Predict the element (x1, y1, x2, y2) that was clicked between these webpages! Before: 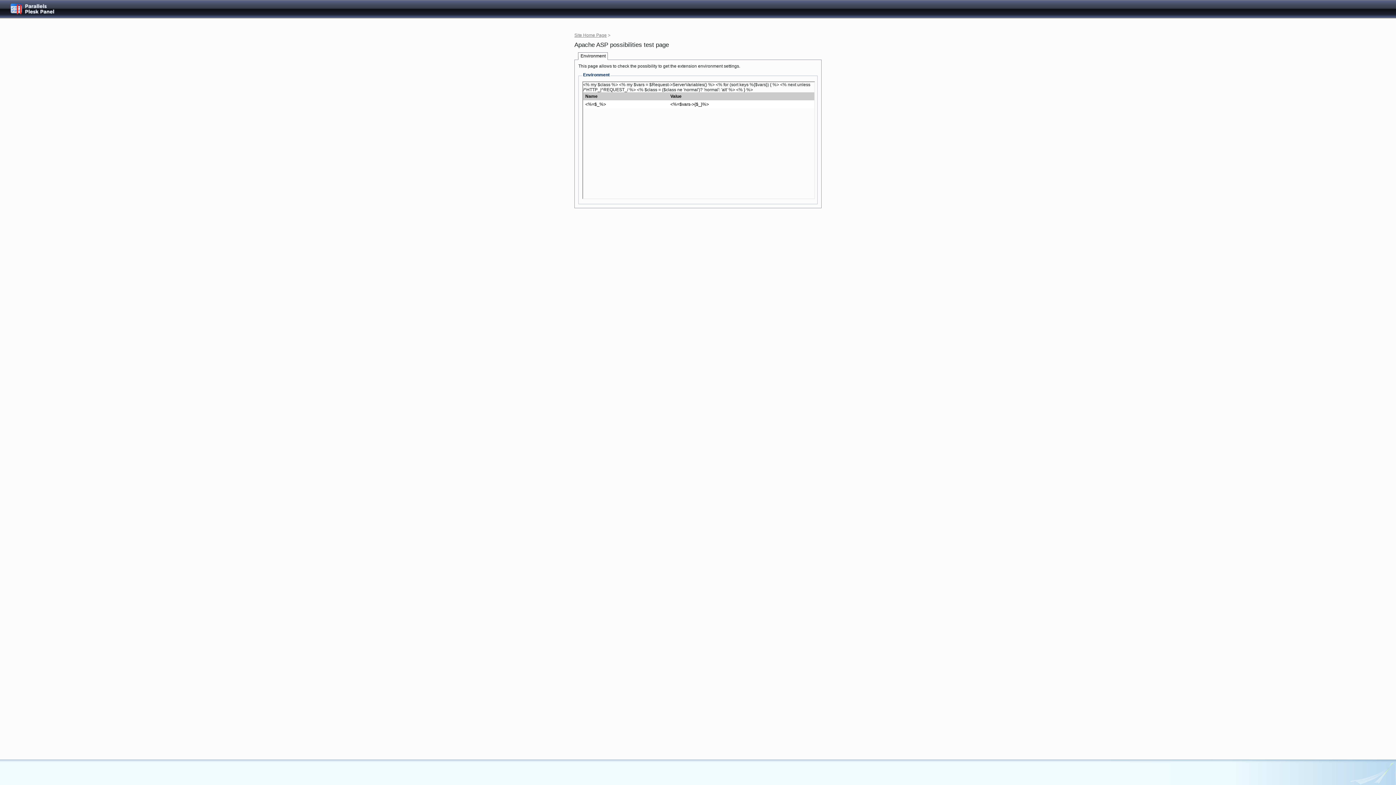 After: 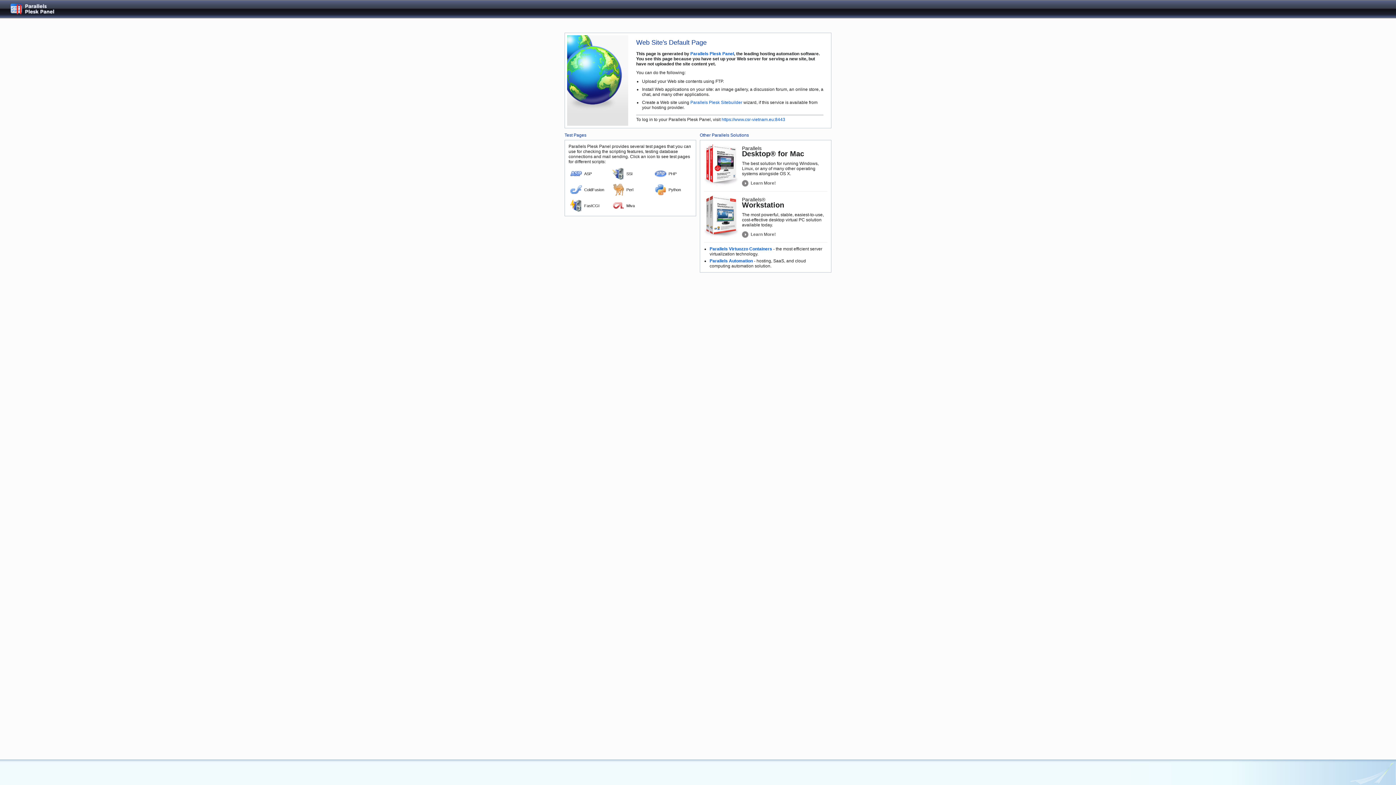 Action: bbox: (574, 32, 606, 37) label: Site Home Page